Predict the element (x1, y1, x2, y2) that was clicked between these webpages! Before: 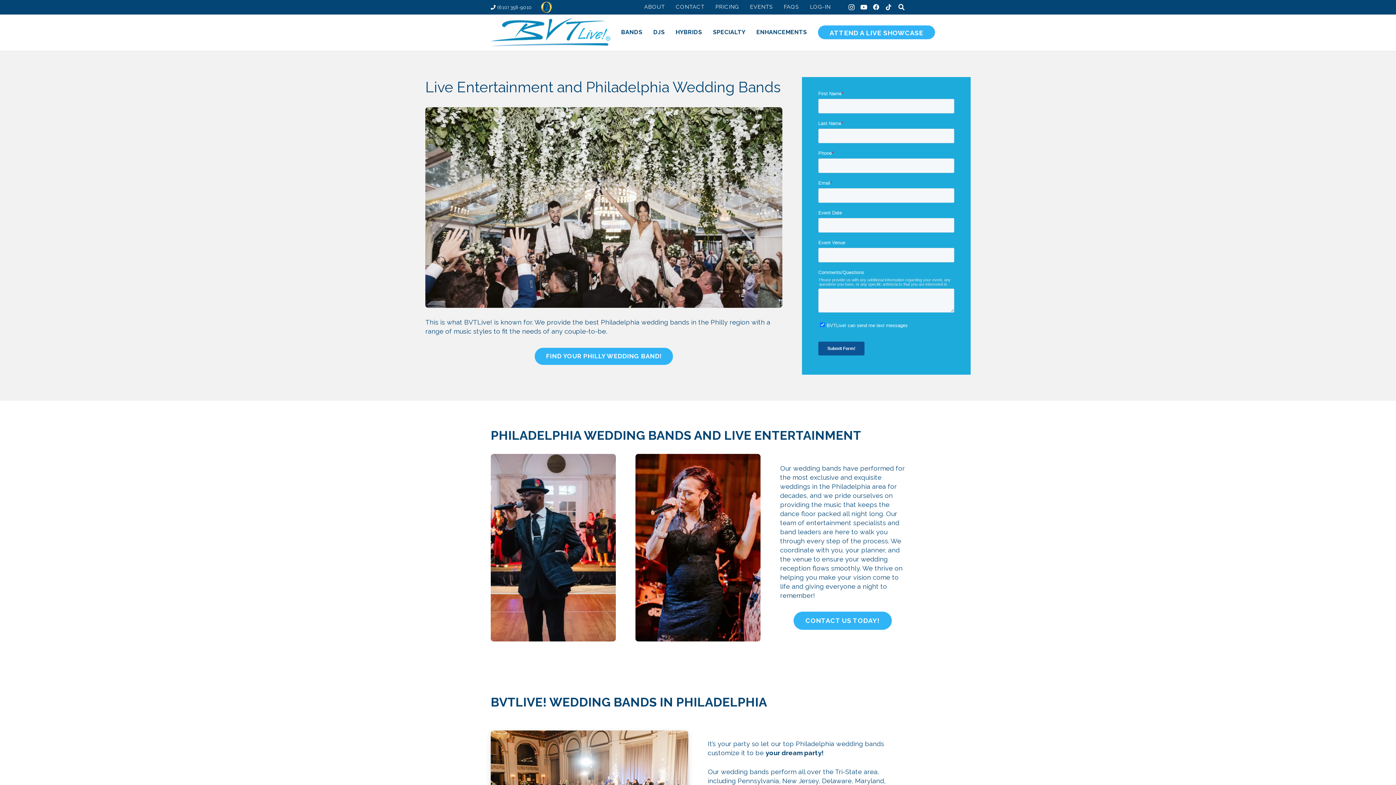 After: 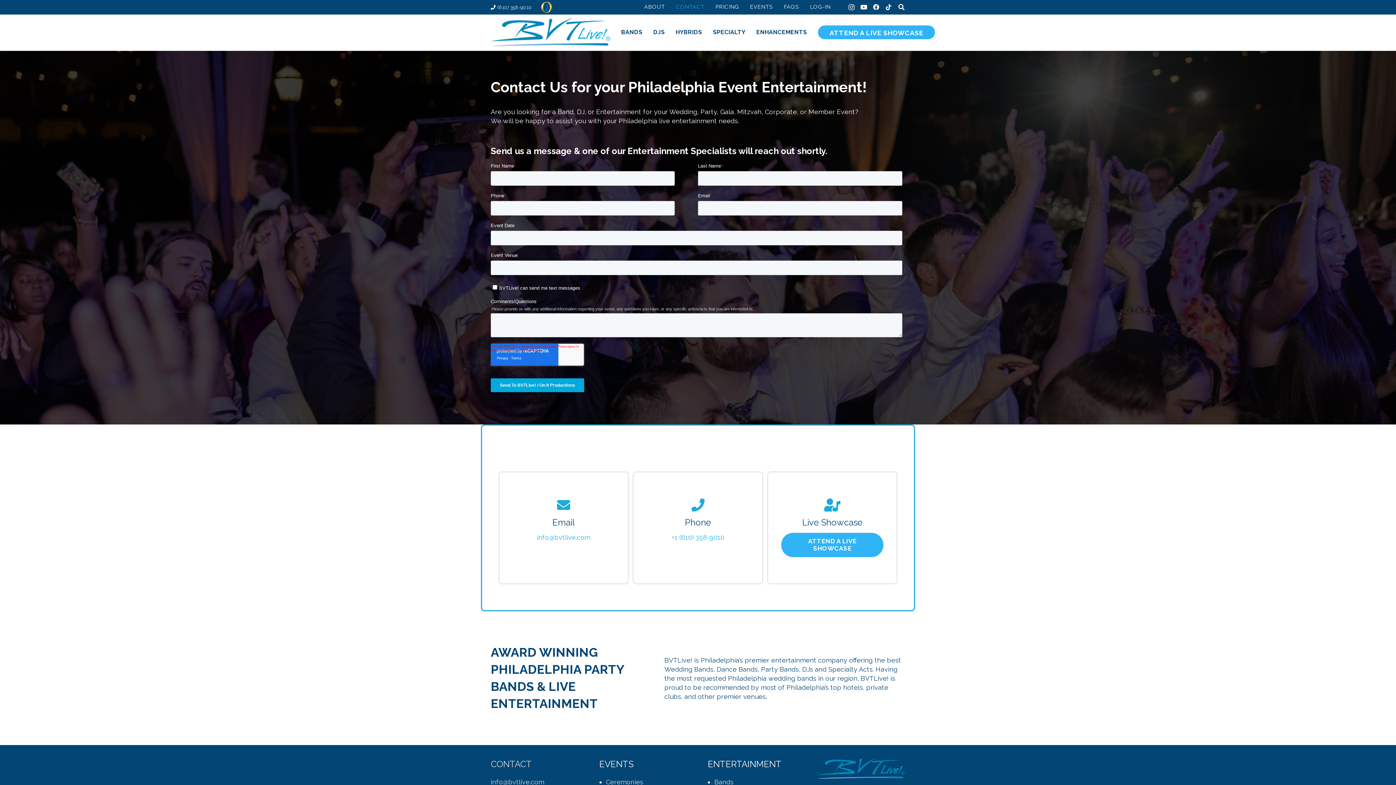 Action: bbox: (670, 0, 710, 14) label: CONTACT